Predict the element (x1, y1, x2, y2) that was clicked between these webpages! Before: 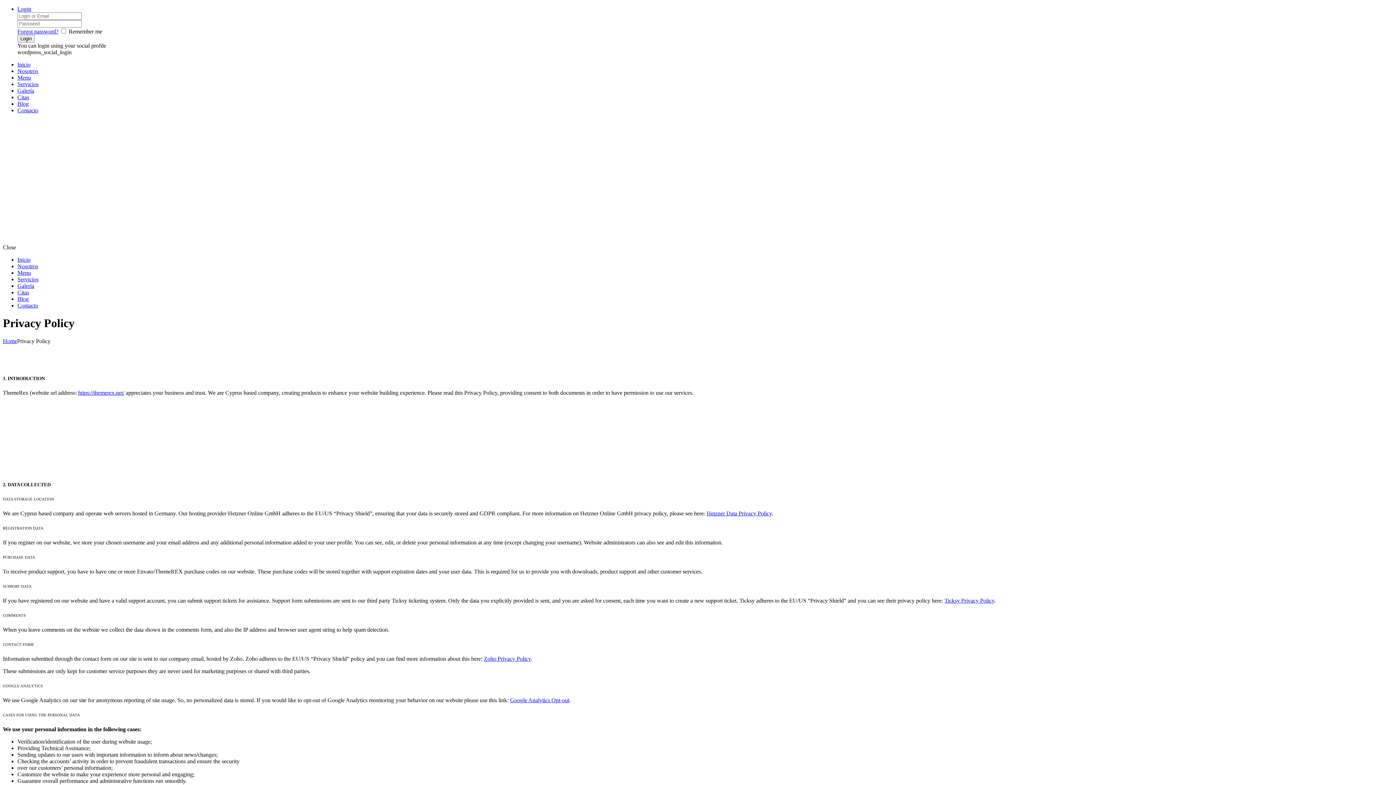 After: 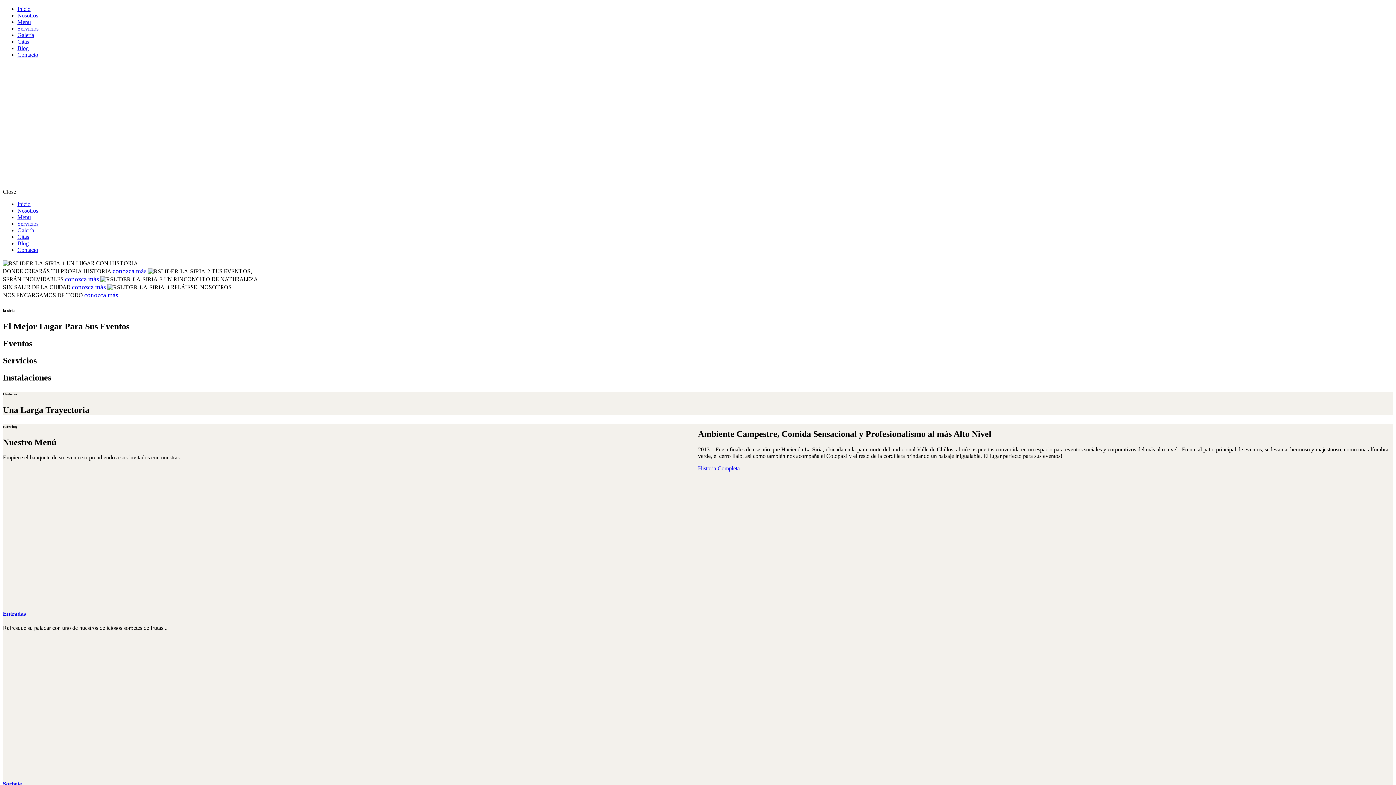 Action: bbox: (17, 256, 30, 262) label: Inicio